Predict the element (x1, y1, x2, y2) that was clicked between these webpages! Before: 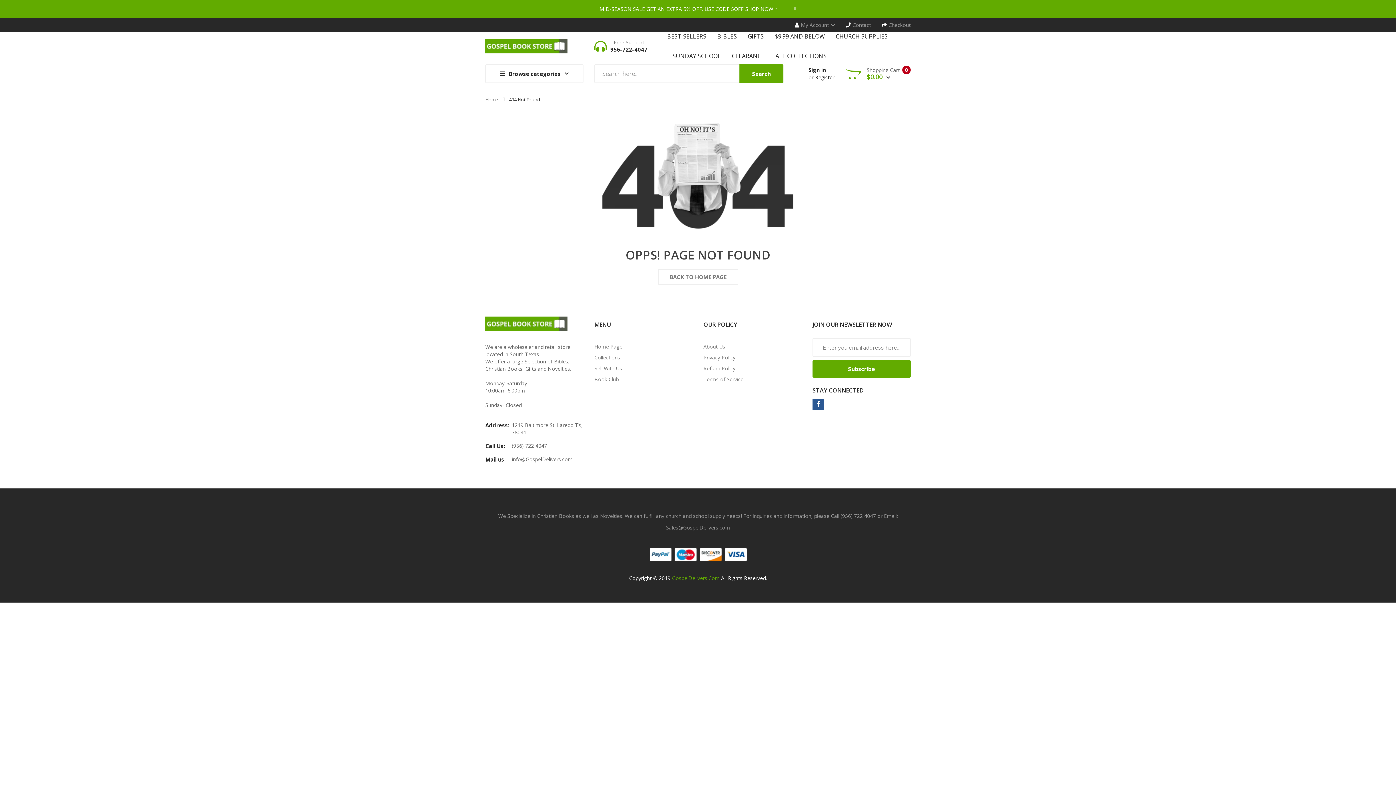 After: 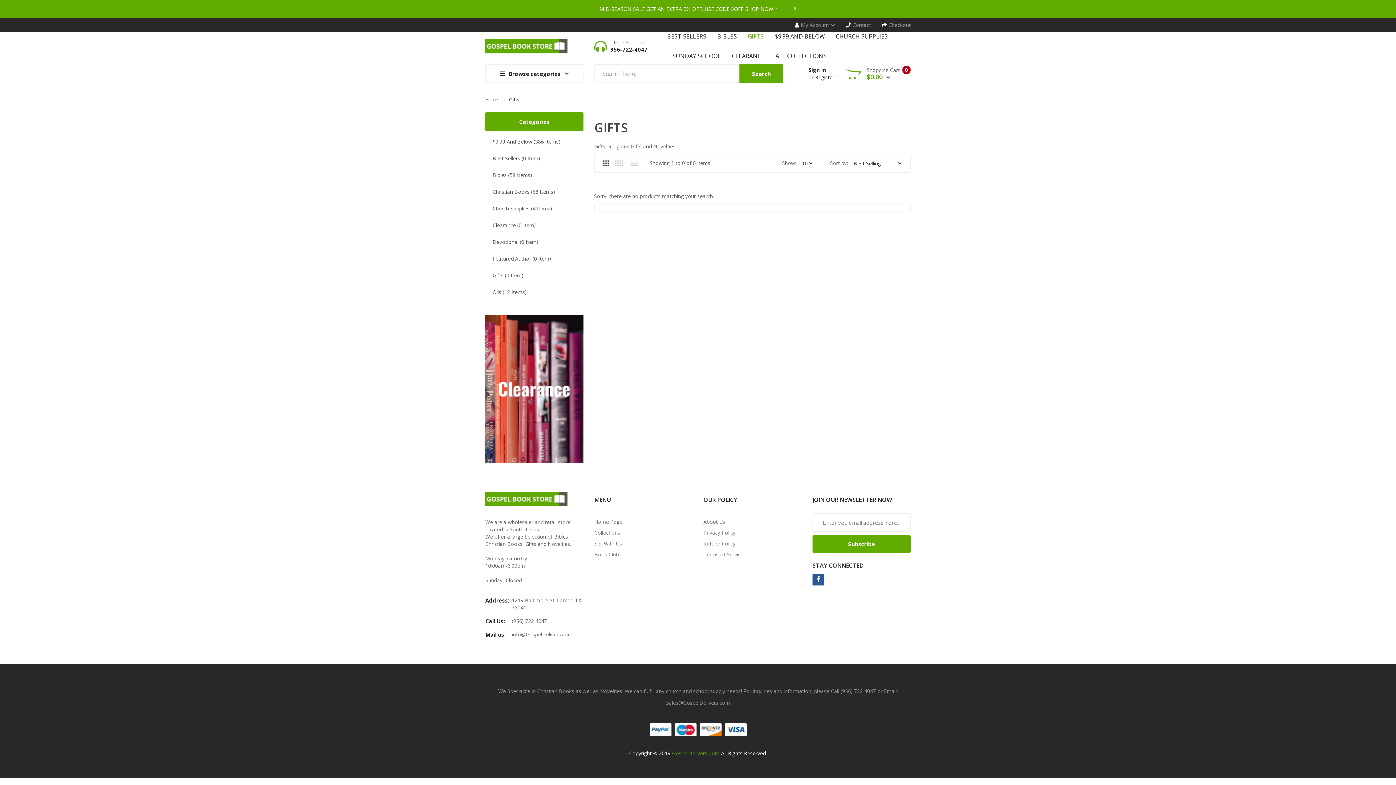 Action: bbox: (742, 26, 769, 46) label: GIFTS